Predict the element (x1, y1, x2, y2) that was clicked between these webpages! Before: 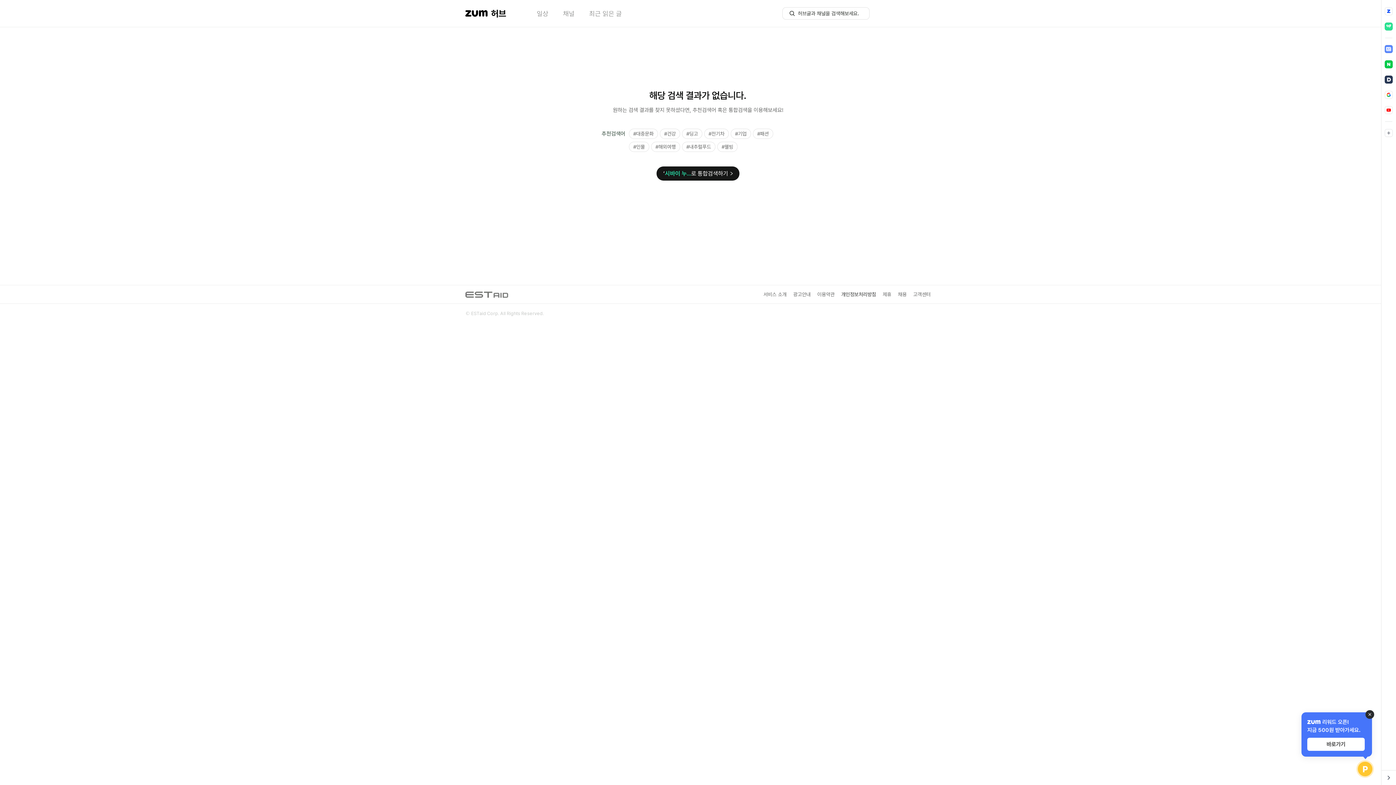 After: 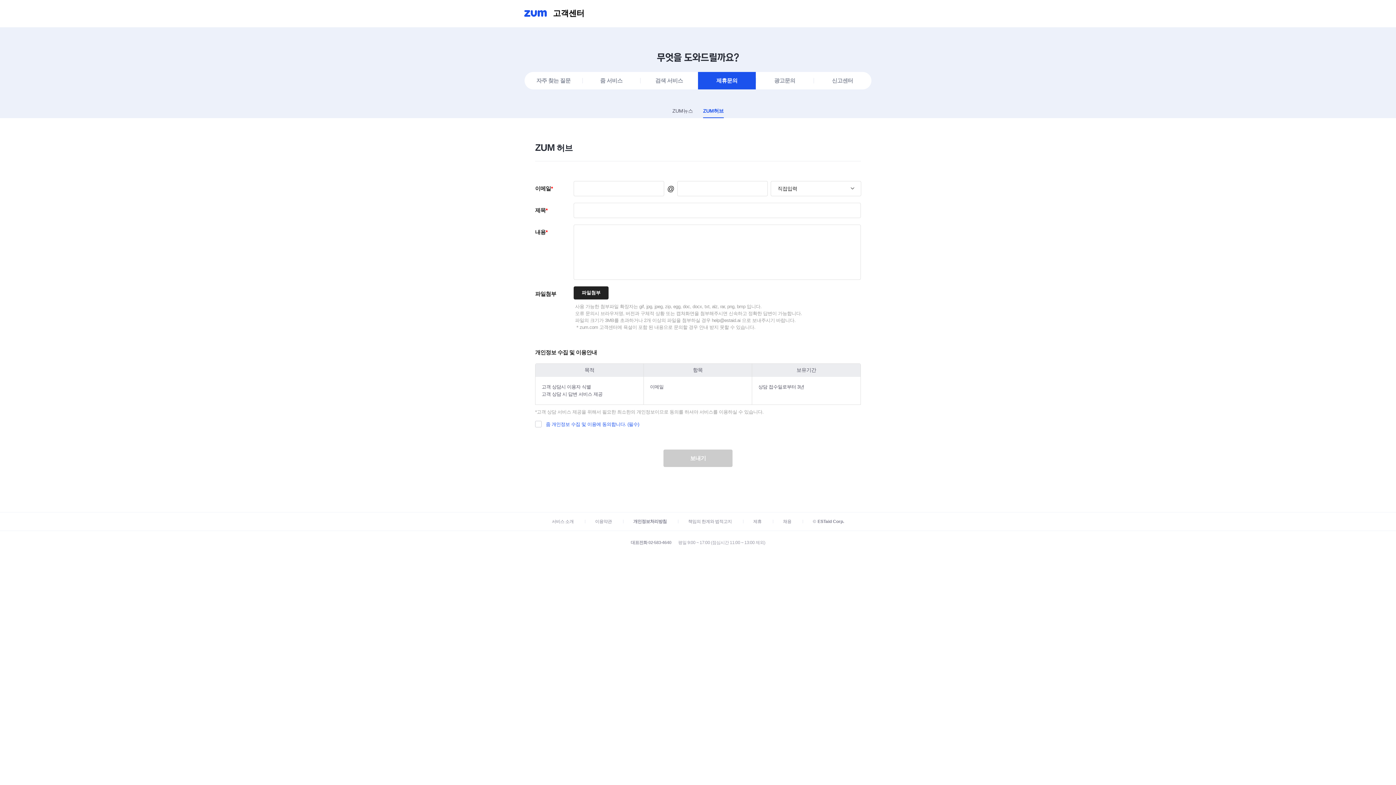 Action: label: 제휴 bbox: (877, 291, 887, 297)